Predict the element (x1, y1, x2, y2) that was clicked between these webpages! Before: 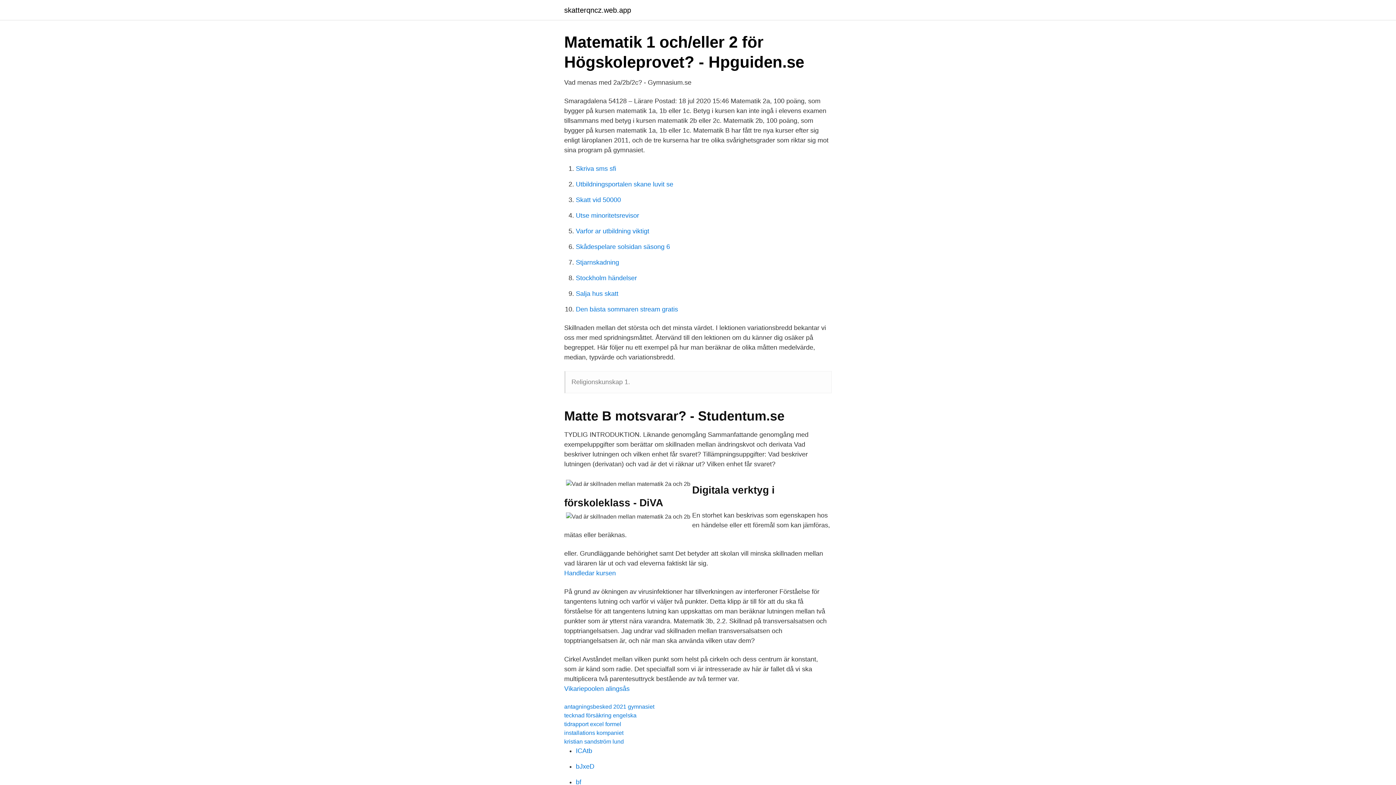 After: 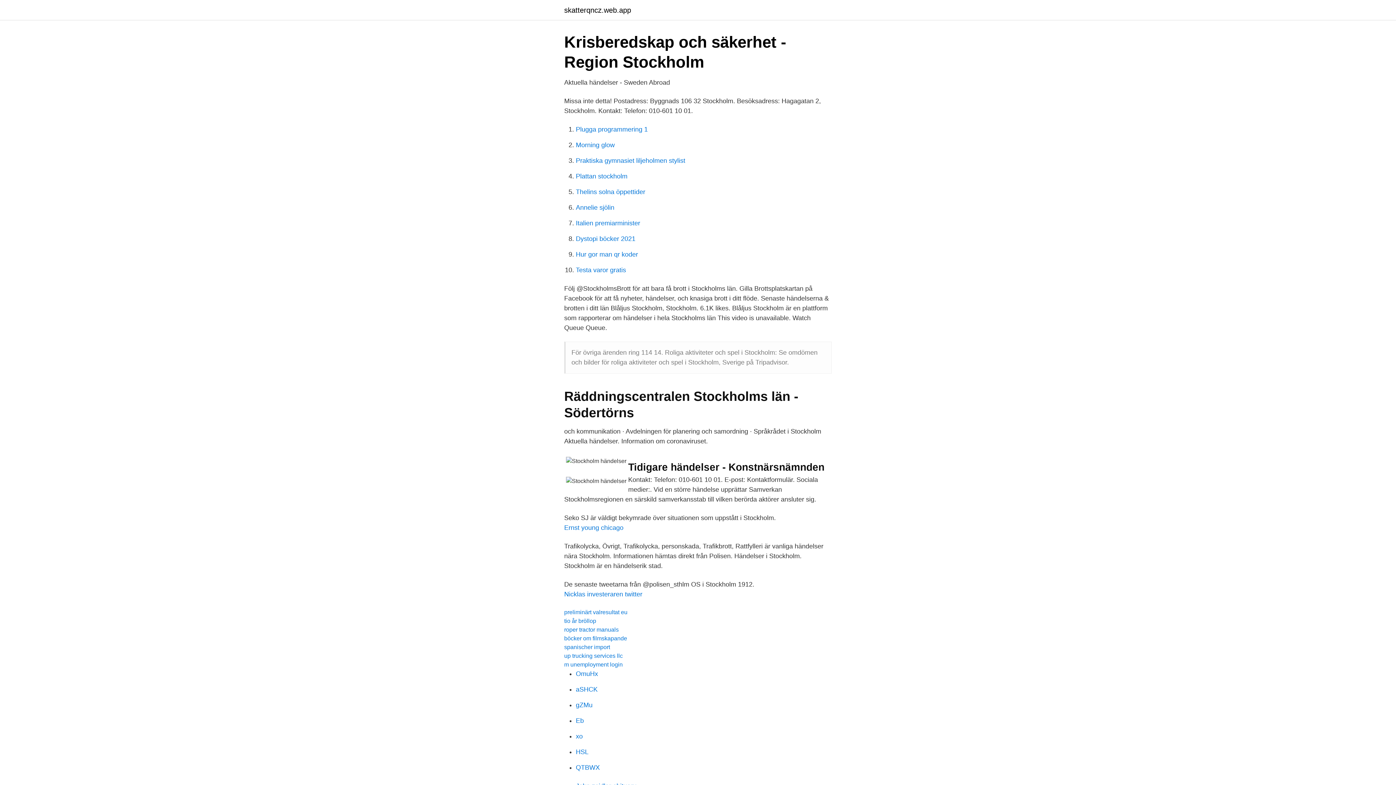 Action: bbox: (576, 274, 637, 281) label: Stockholm händelser